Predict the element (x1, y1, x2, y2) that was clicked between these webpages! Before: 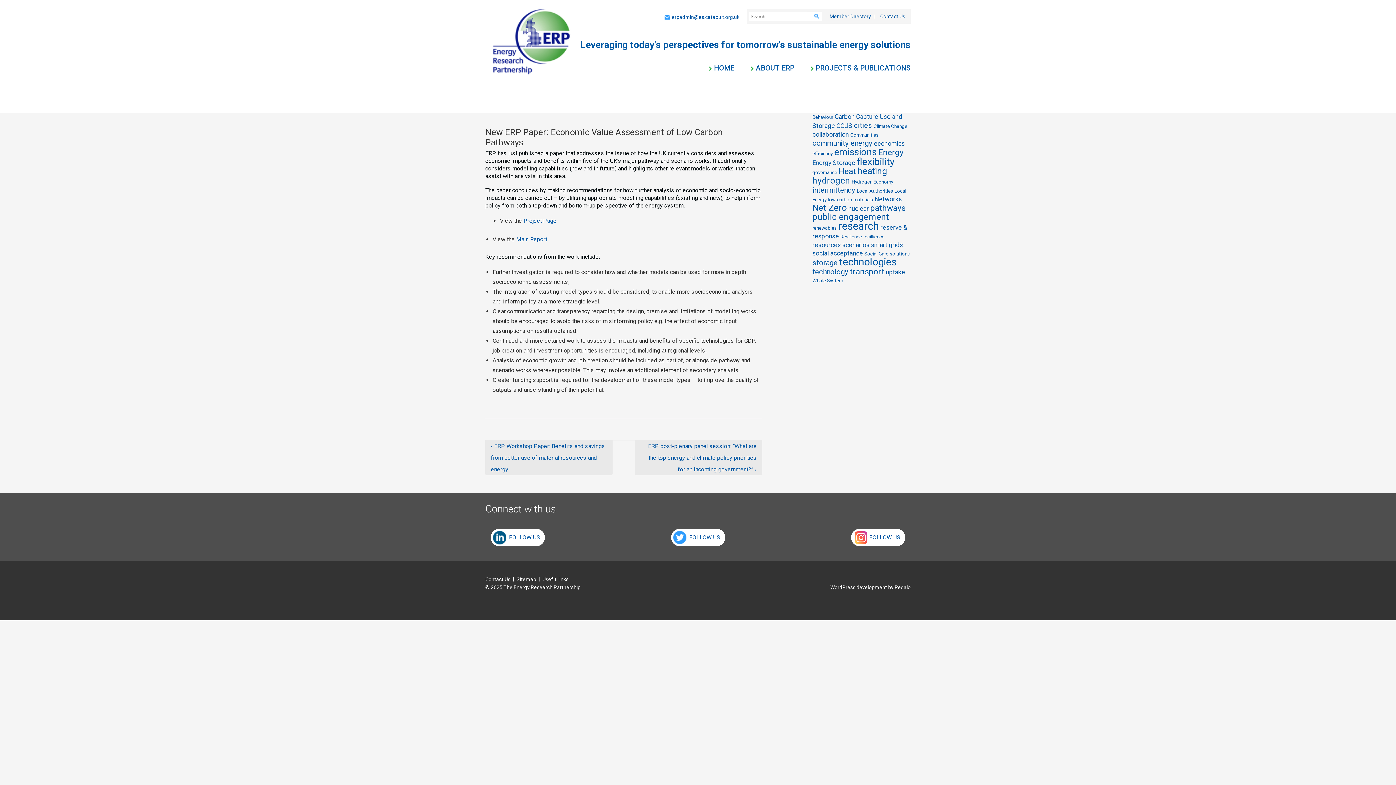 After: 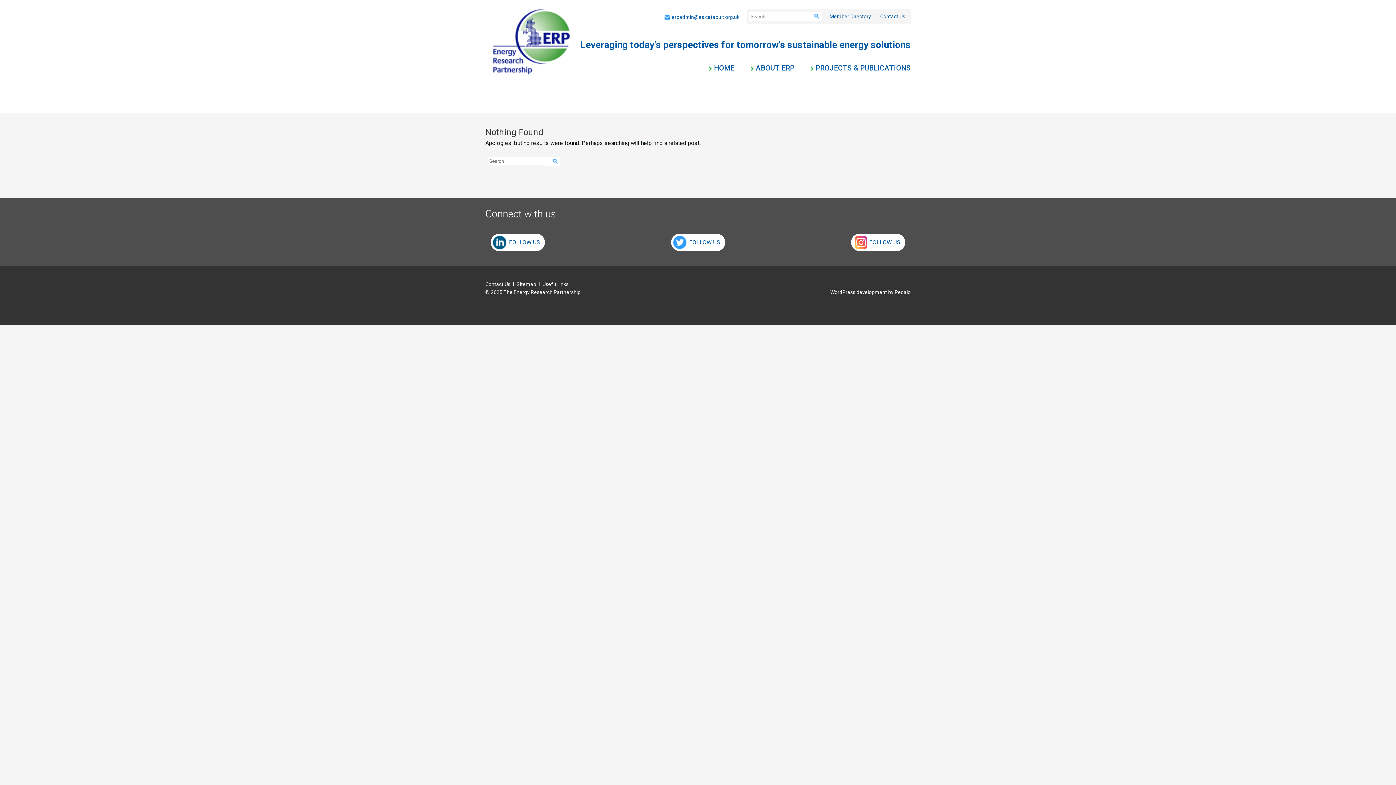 Action: label: renewables (1 item) bbox: (812, 225, 836, 230)